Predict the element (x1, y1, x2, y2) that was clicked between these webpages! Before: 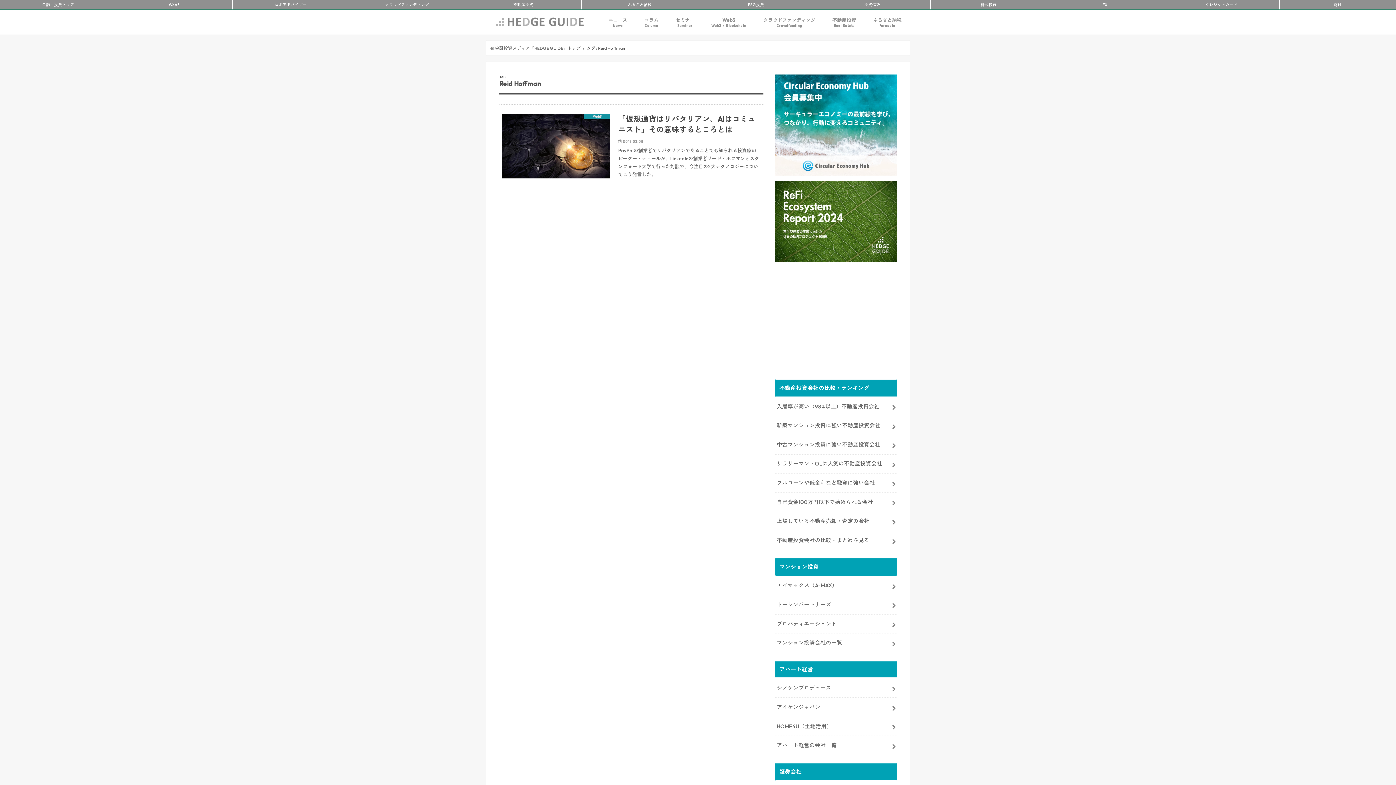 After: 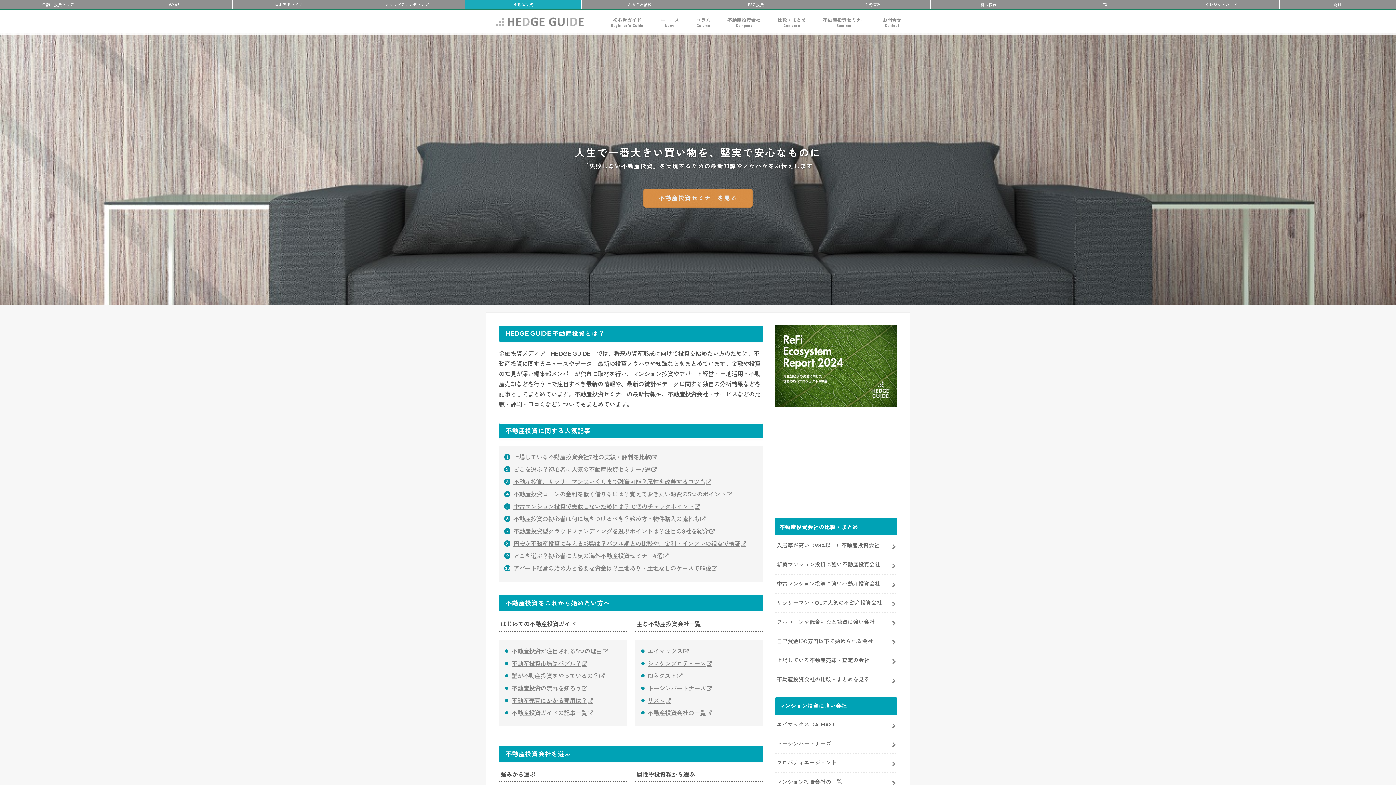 Action: label: 不動産投資
Real Estate bbox: (824, 11, 864, 32)